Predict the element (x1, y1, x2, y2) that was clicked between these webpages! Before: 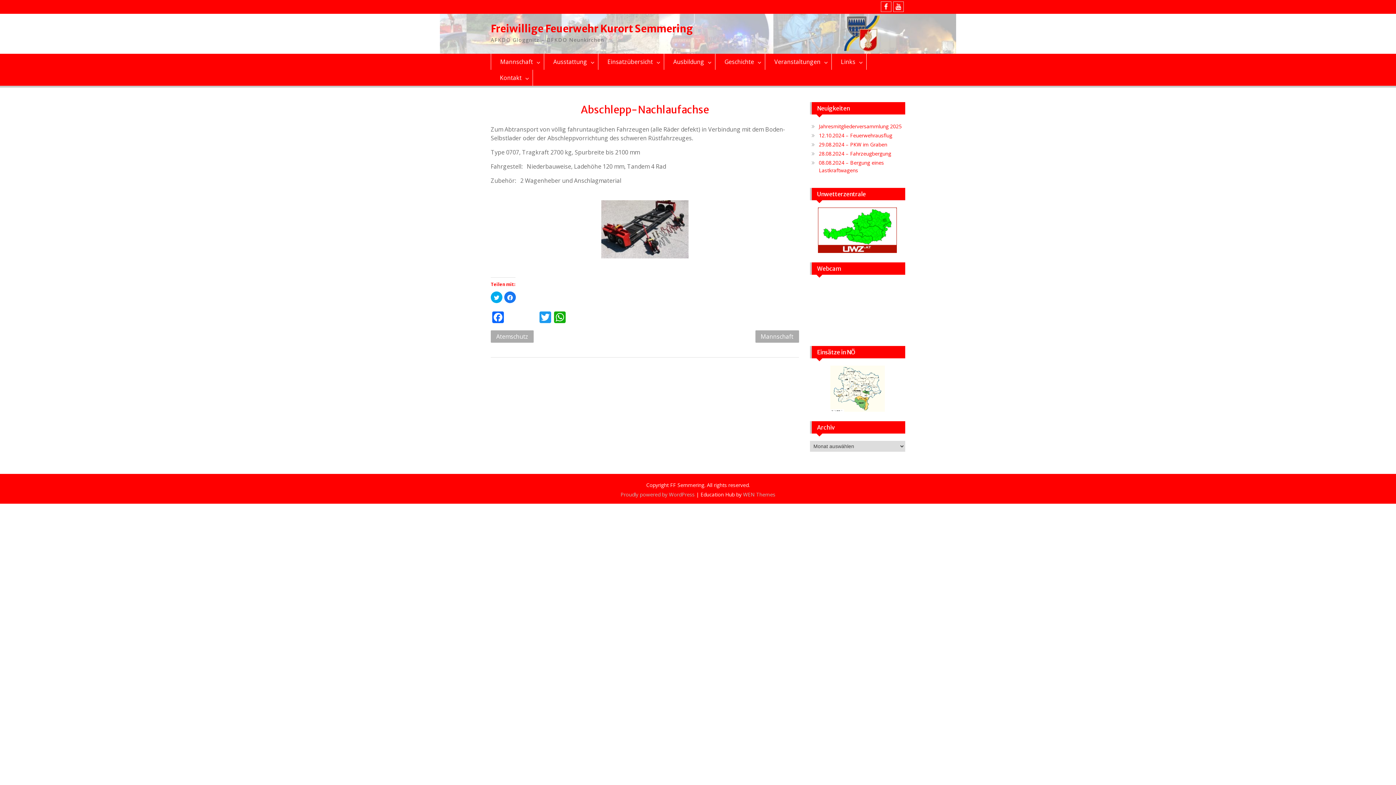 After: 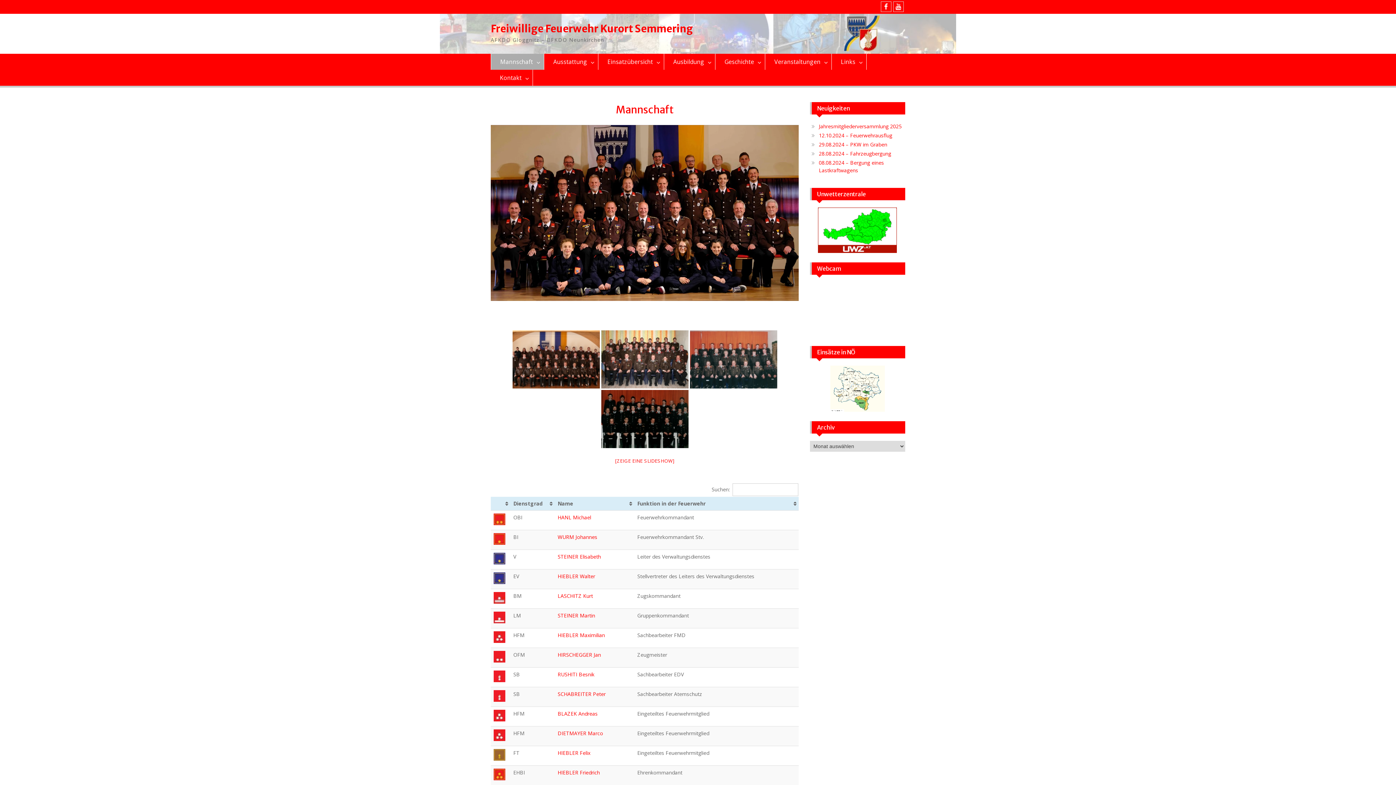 Action: bbox: (490, 53, 544, 69) label: Mannschaft